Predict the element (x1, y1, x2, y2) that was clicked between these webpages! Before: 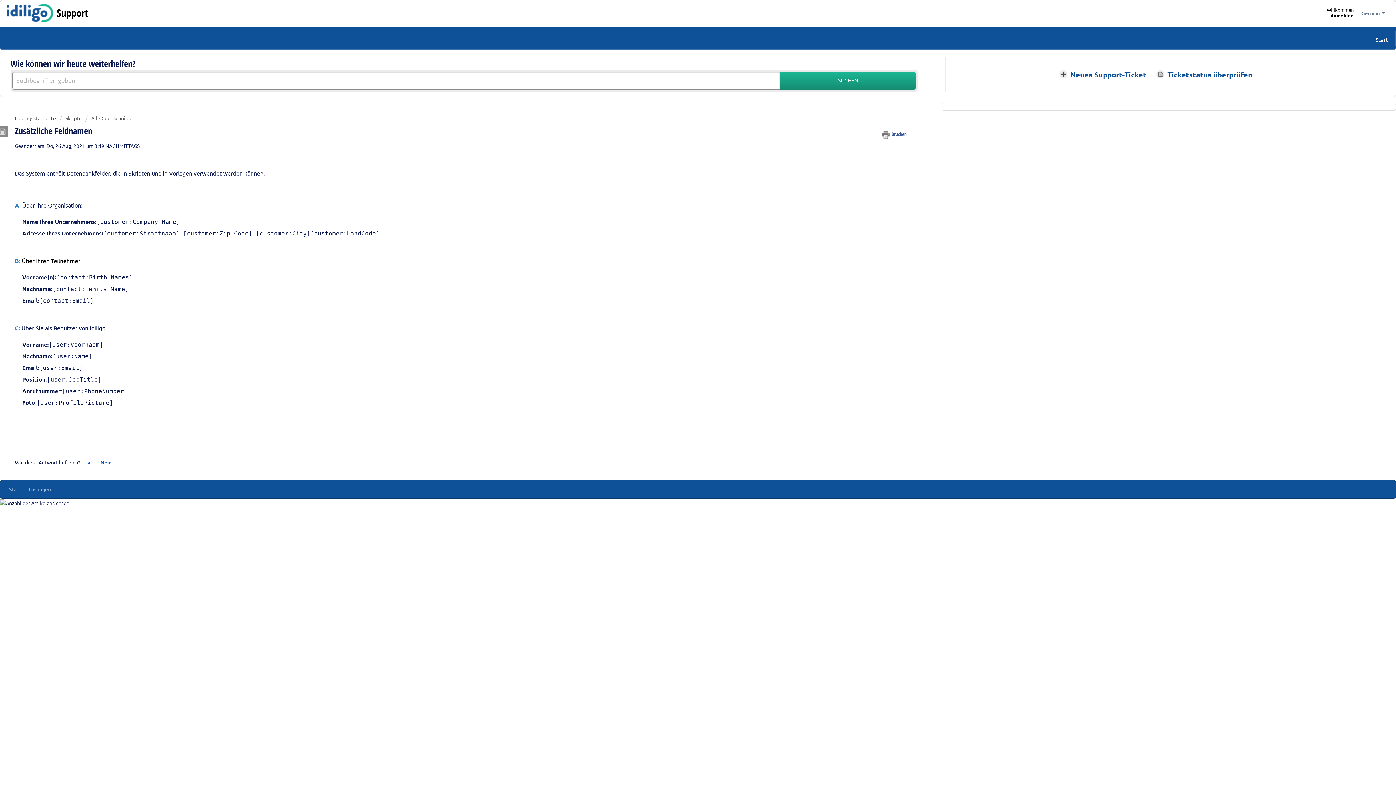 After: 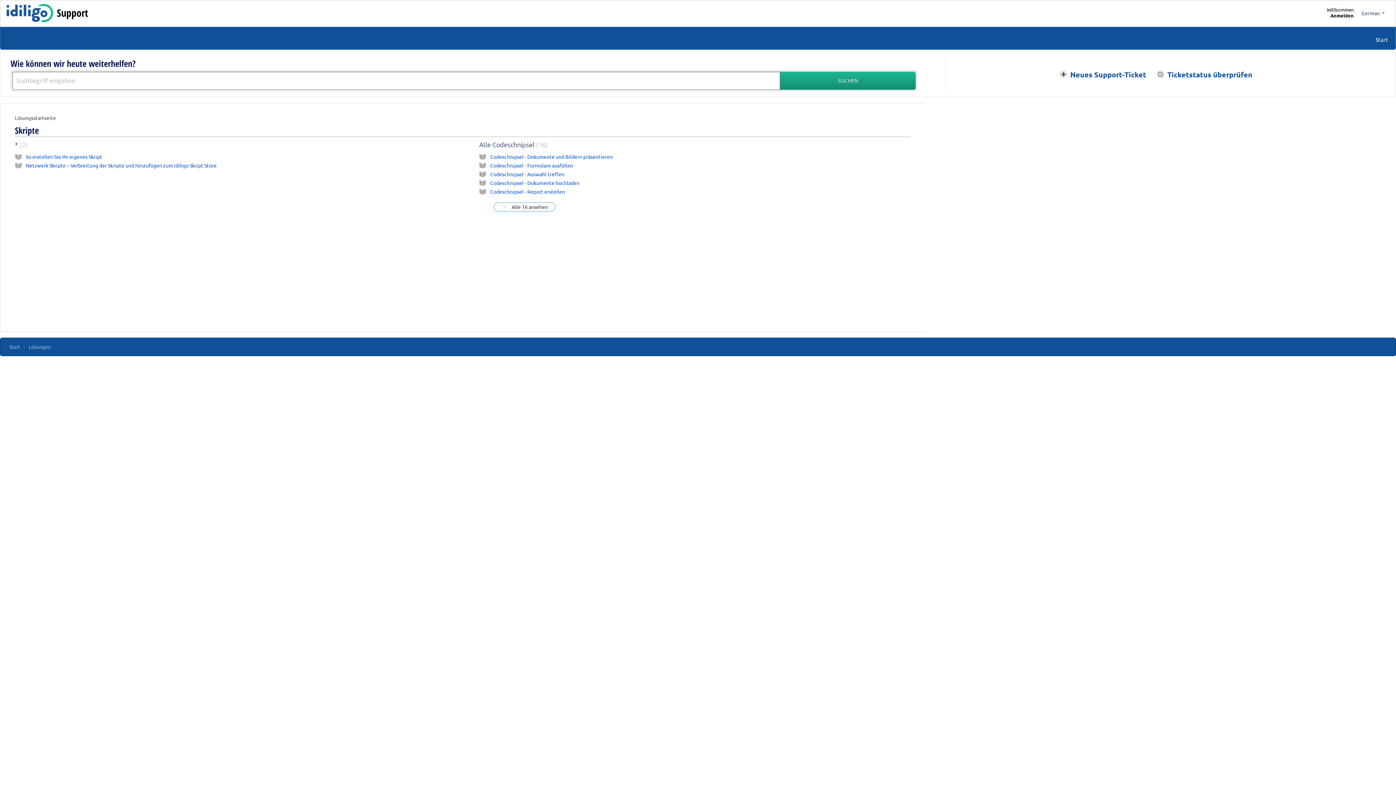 Action: label: Skripte bbox: (59, 114, 81, 121)